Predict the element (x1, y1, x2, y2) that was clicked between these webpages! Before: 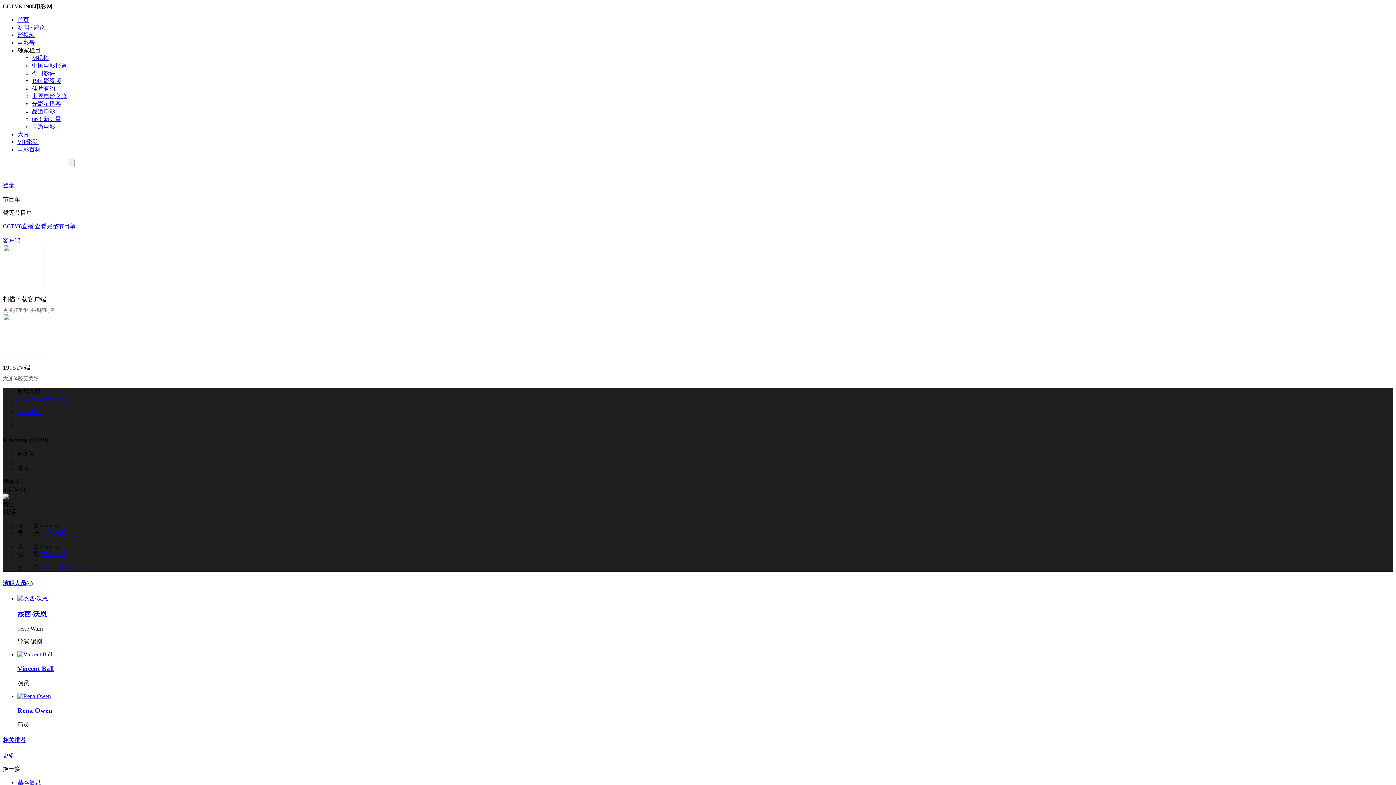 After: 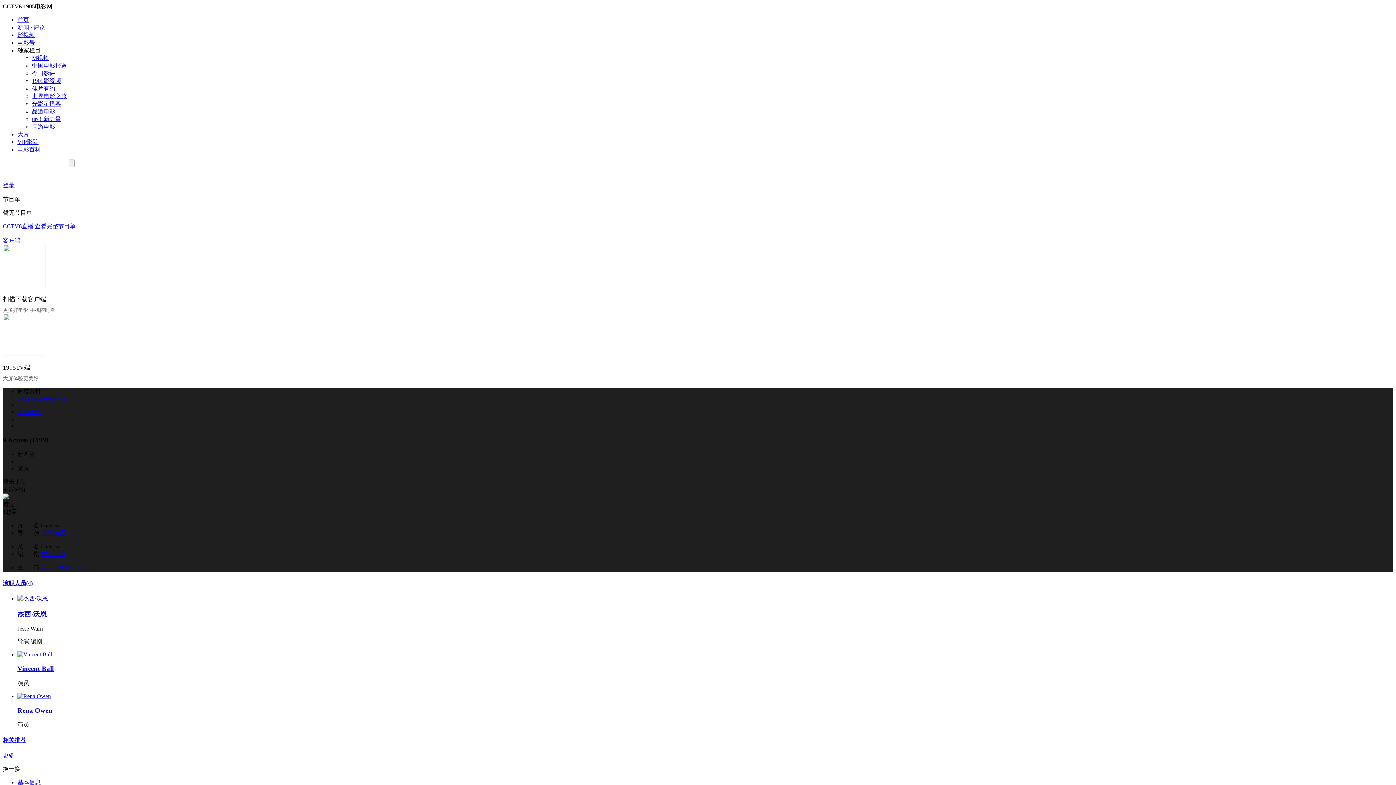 Action: bbox: (32, 85, 55, 91) label: 佳片有约